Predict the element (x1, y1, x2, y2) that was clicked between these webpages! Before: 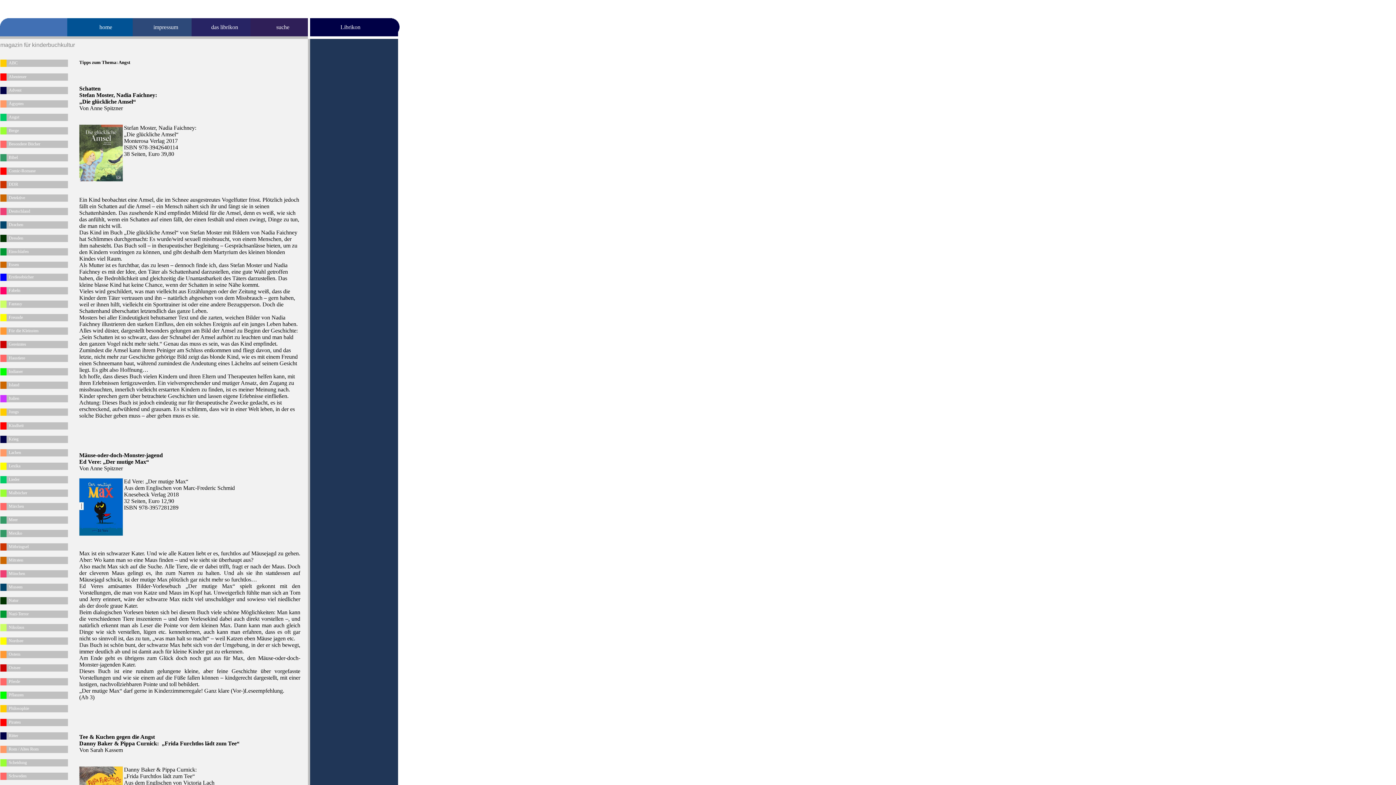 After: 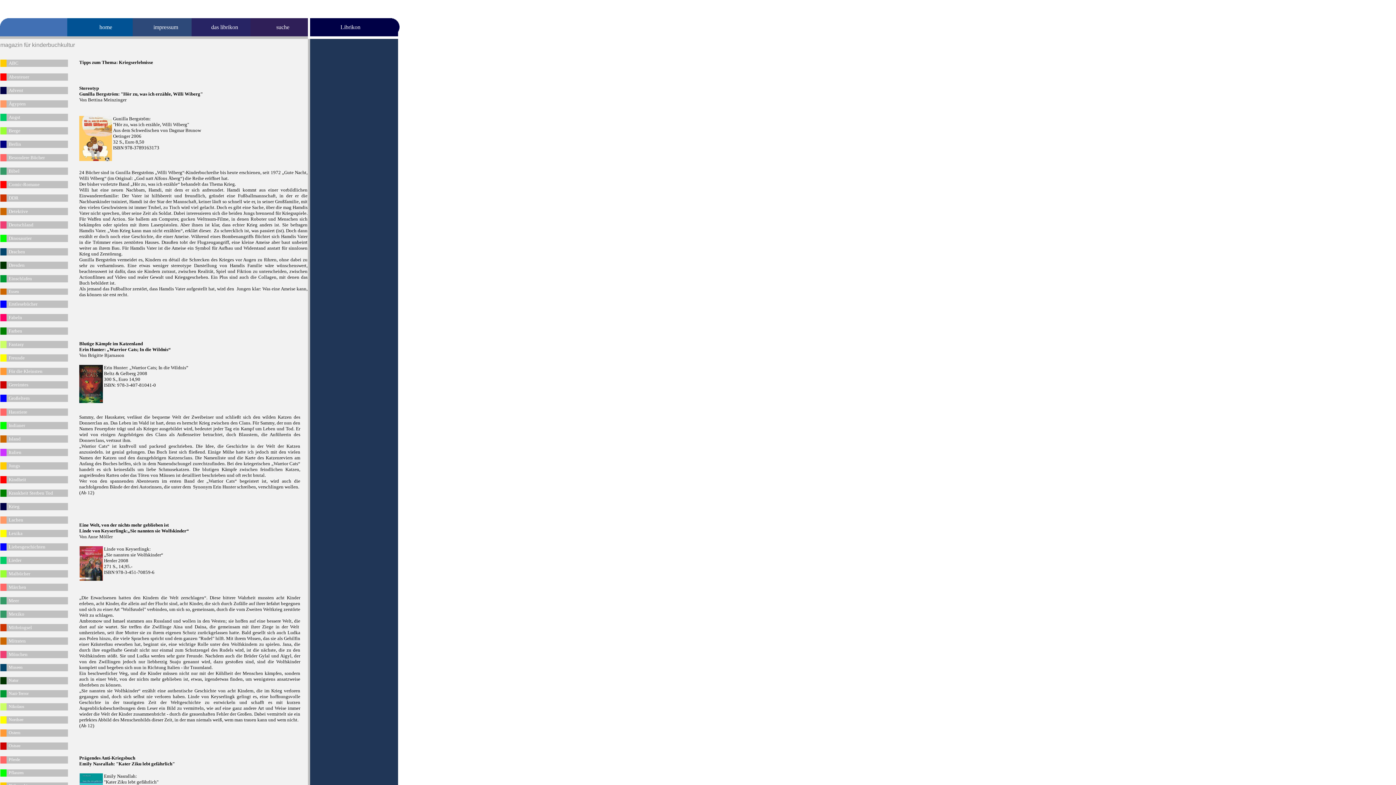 Action: bbox: (8, 435, 18, 441) label: Krieg